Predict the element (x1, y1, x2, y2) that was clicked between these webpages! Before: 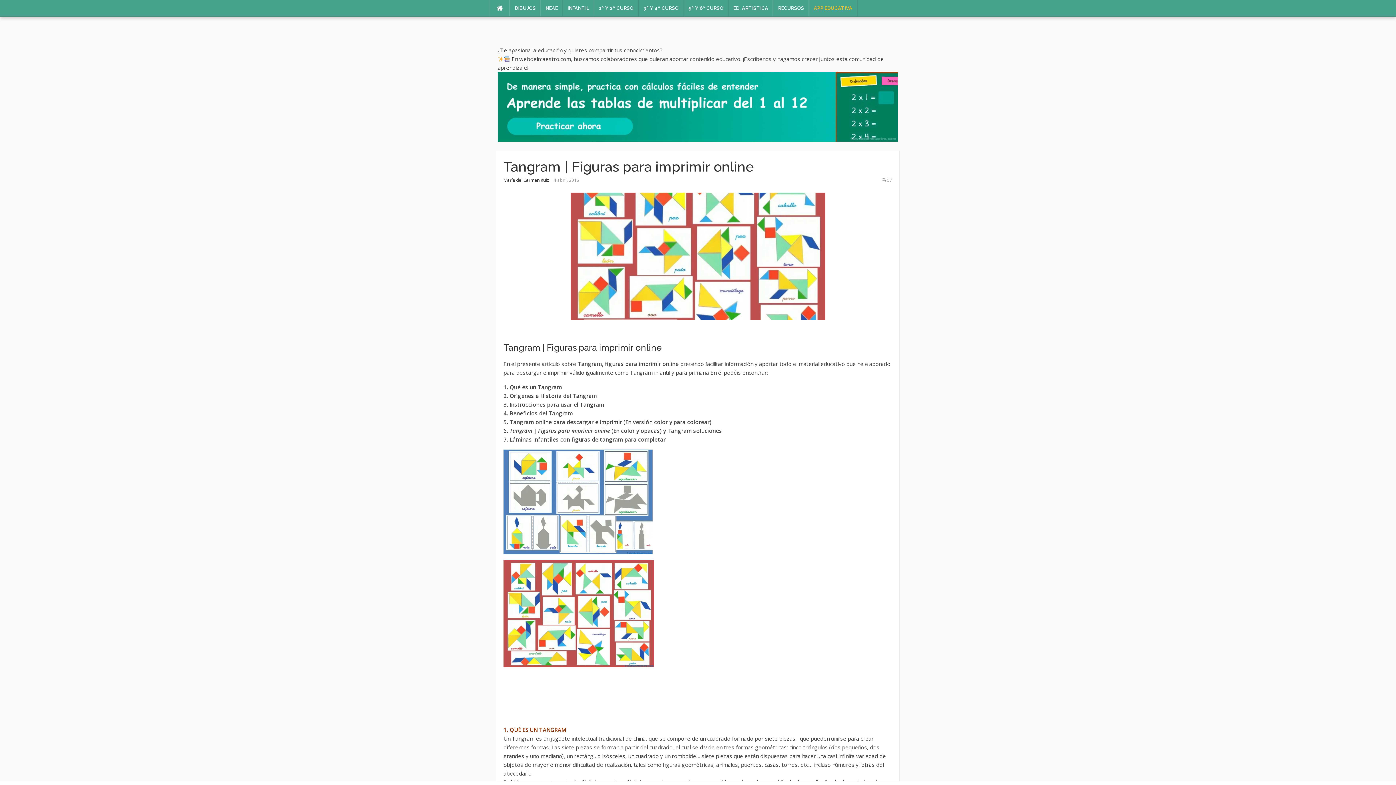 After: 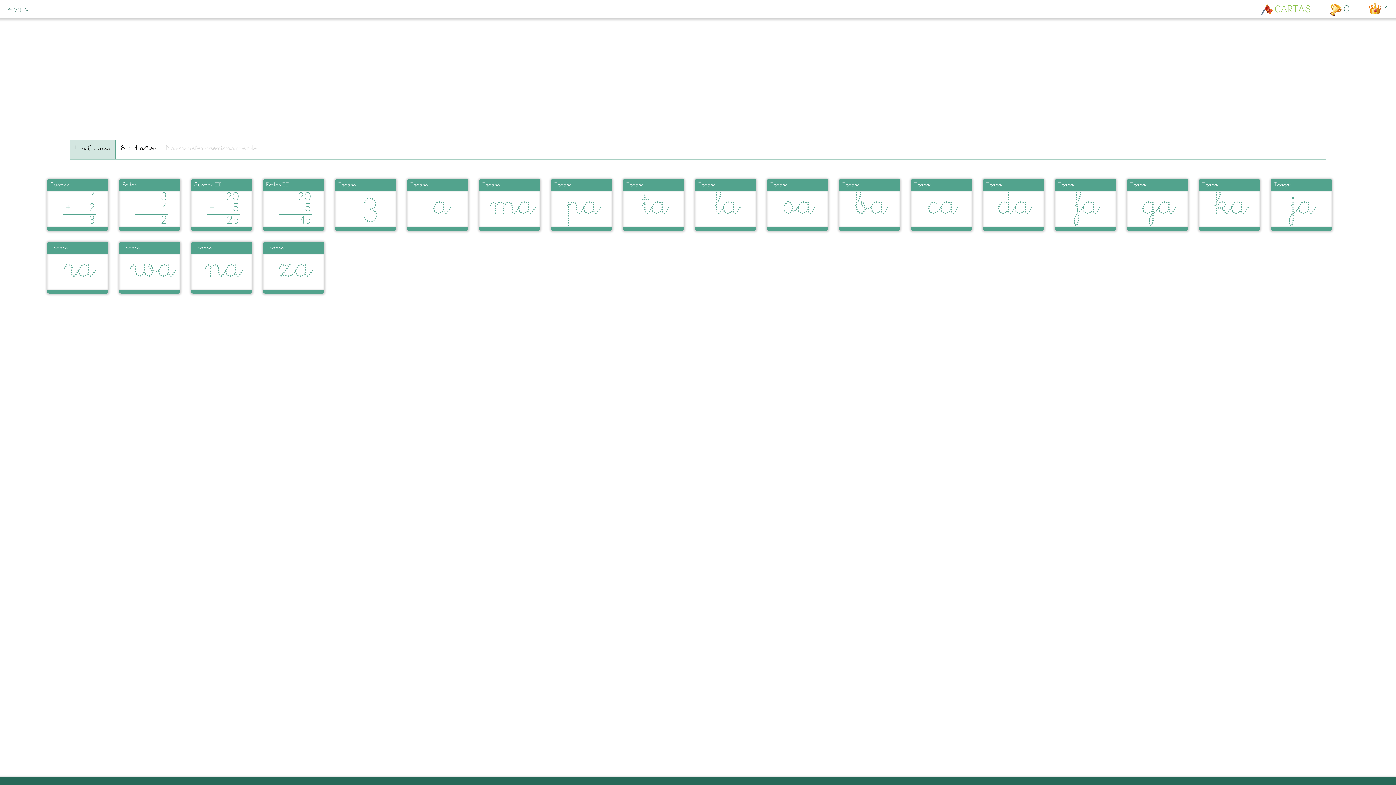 Action: bbox: (809, 0, 857, 16) label: APP EDUCATIVA